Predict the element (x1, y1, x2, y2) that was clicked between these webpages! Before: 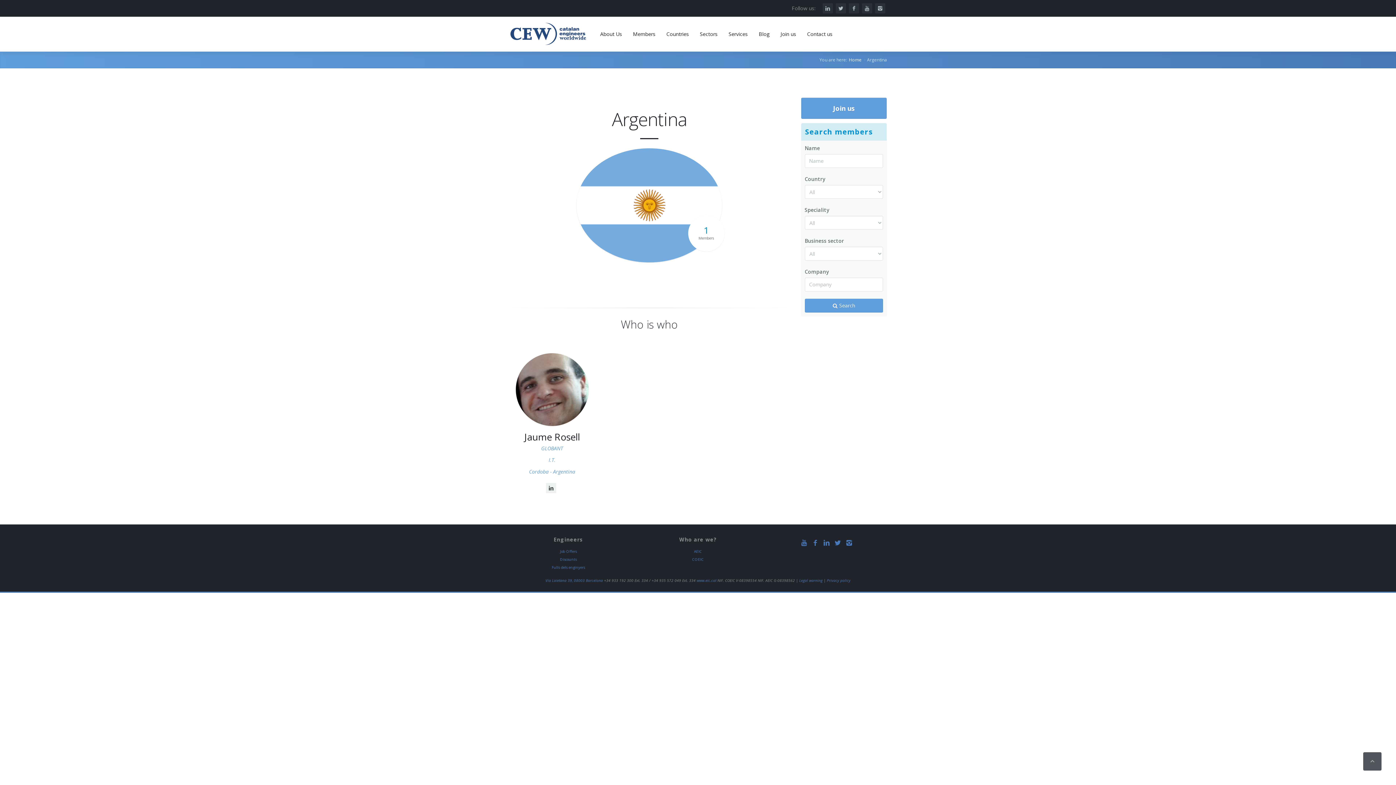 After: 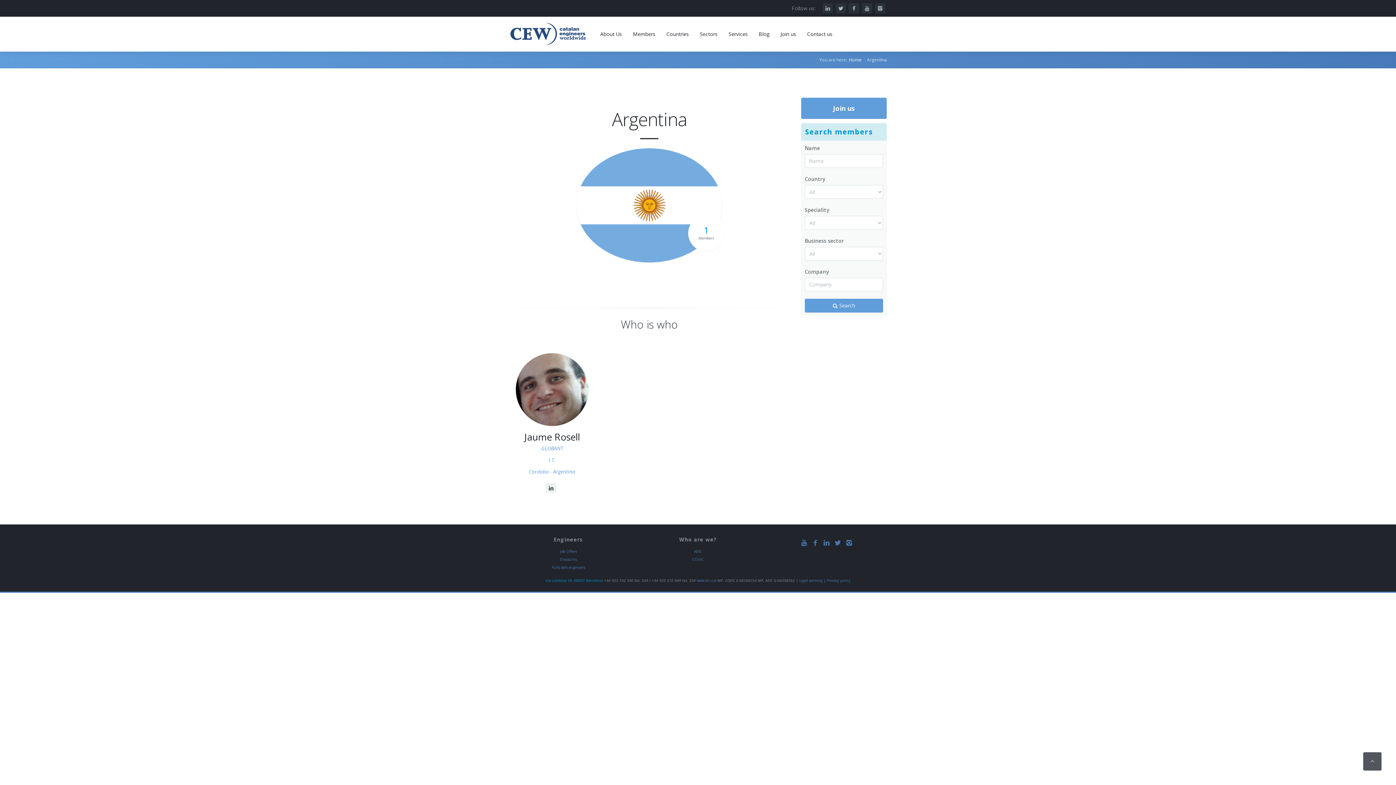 Action: bbox: (545, 578, 603, 583) label: Via Laietana 39, 08003 Barcelona